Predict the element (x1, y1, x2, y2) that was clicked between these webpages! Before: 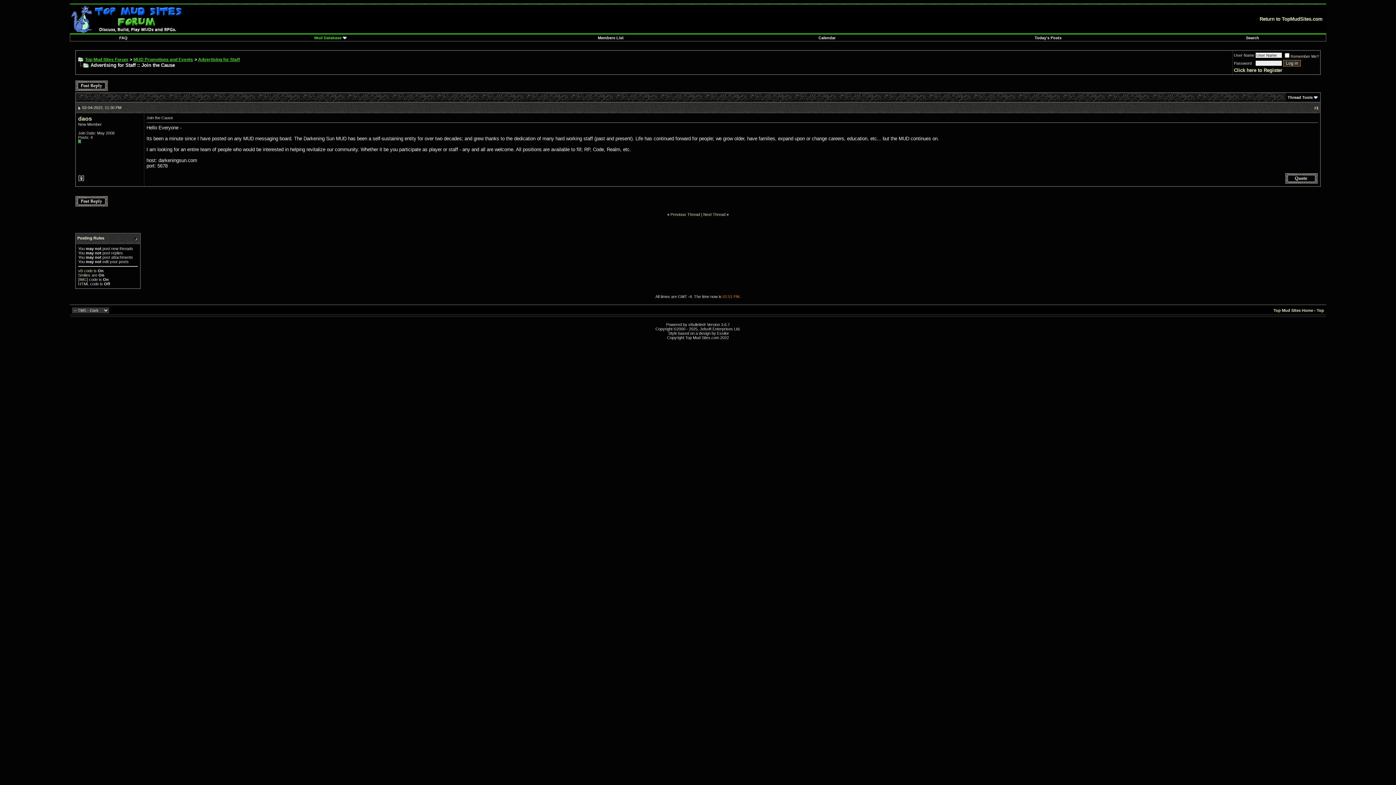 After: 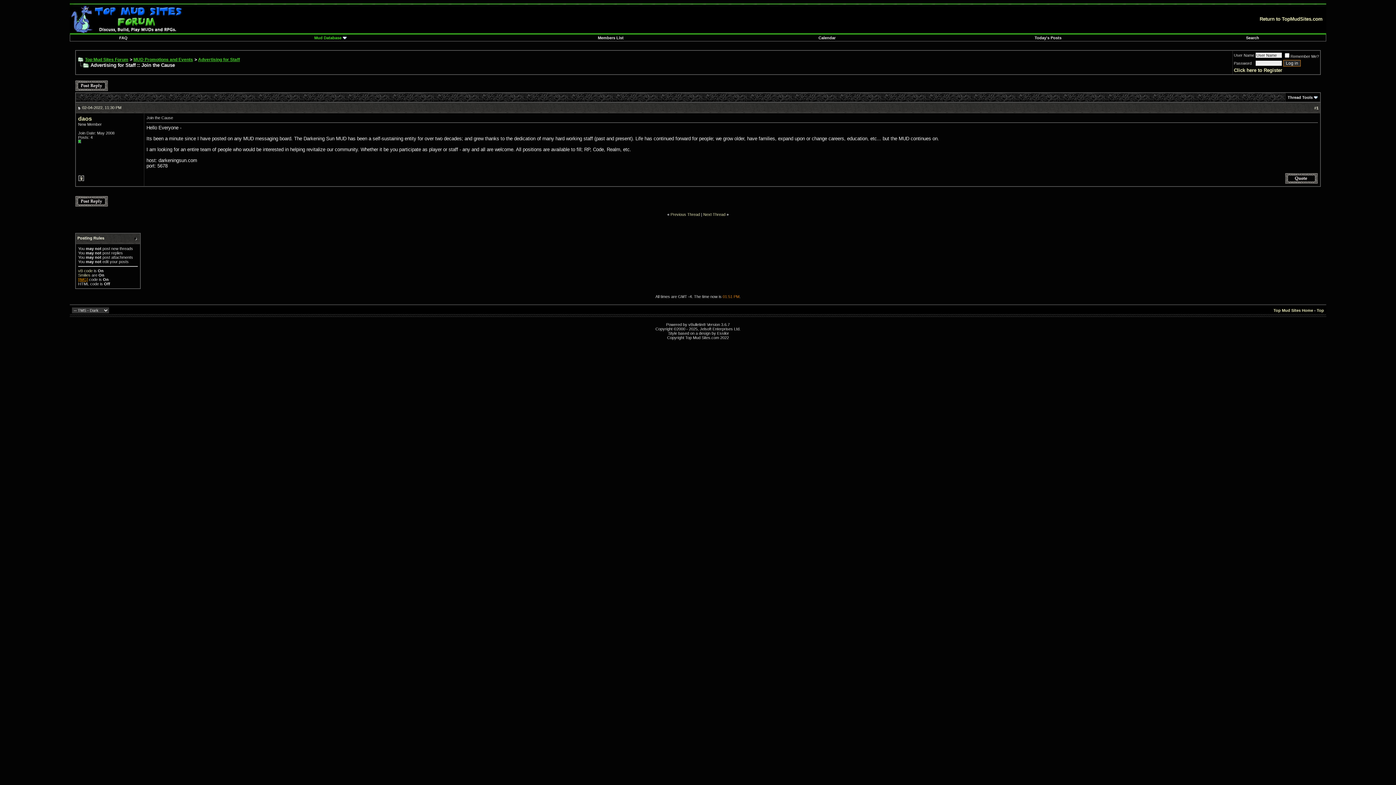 Action: bbox: (78, 277, 88, 281) label: [IMG]